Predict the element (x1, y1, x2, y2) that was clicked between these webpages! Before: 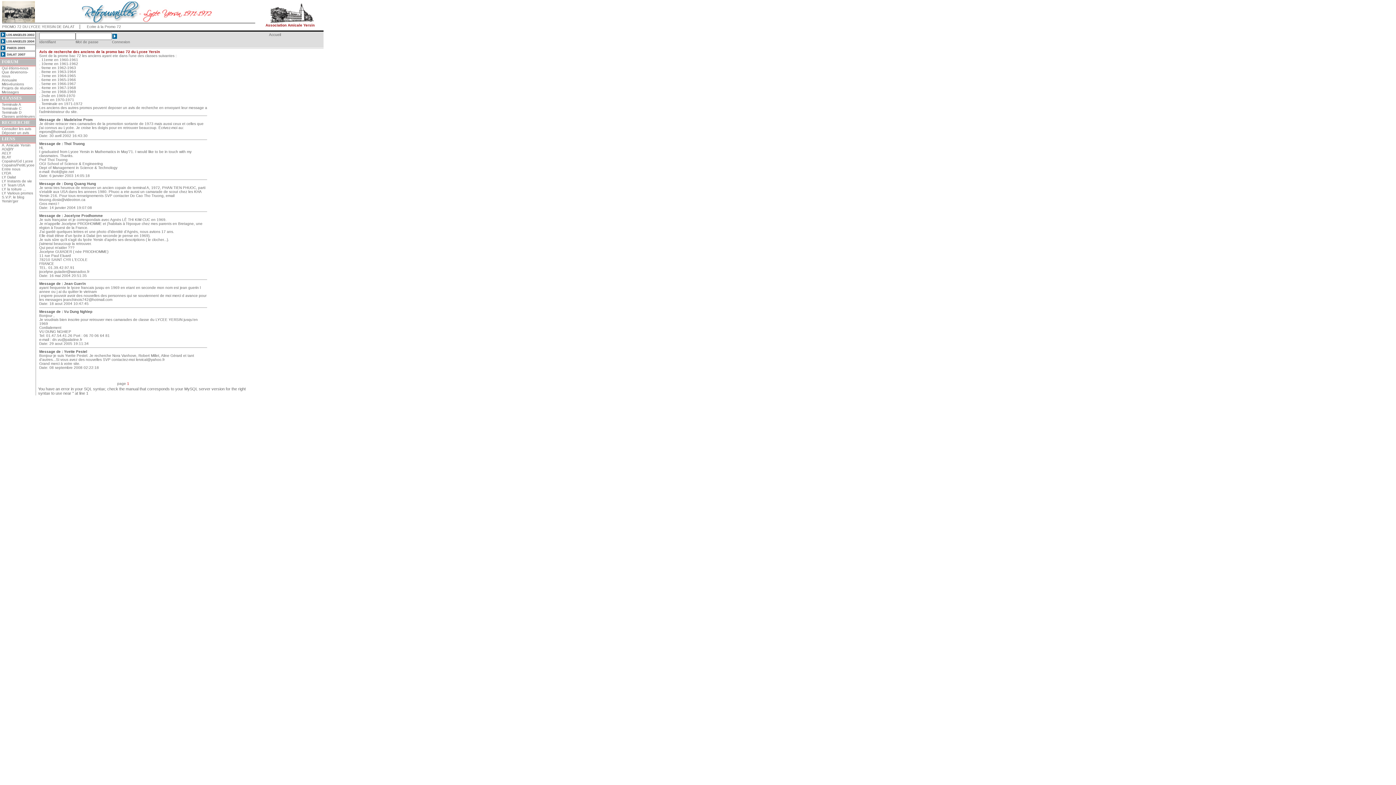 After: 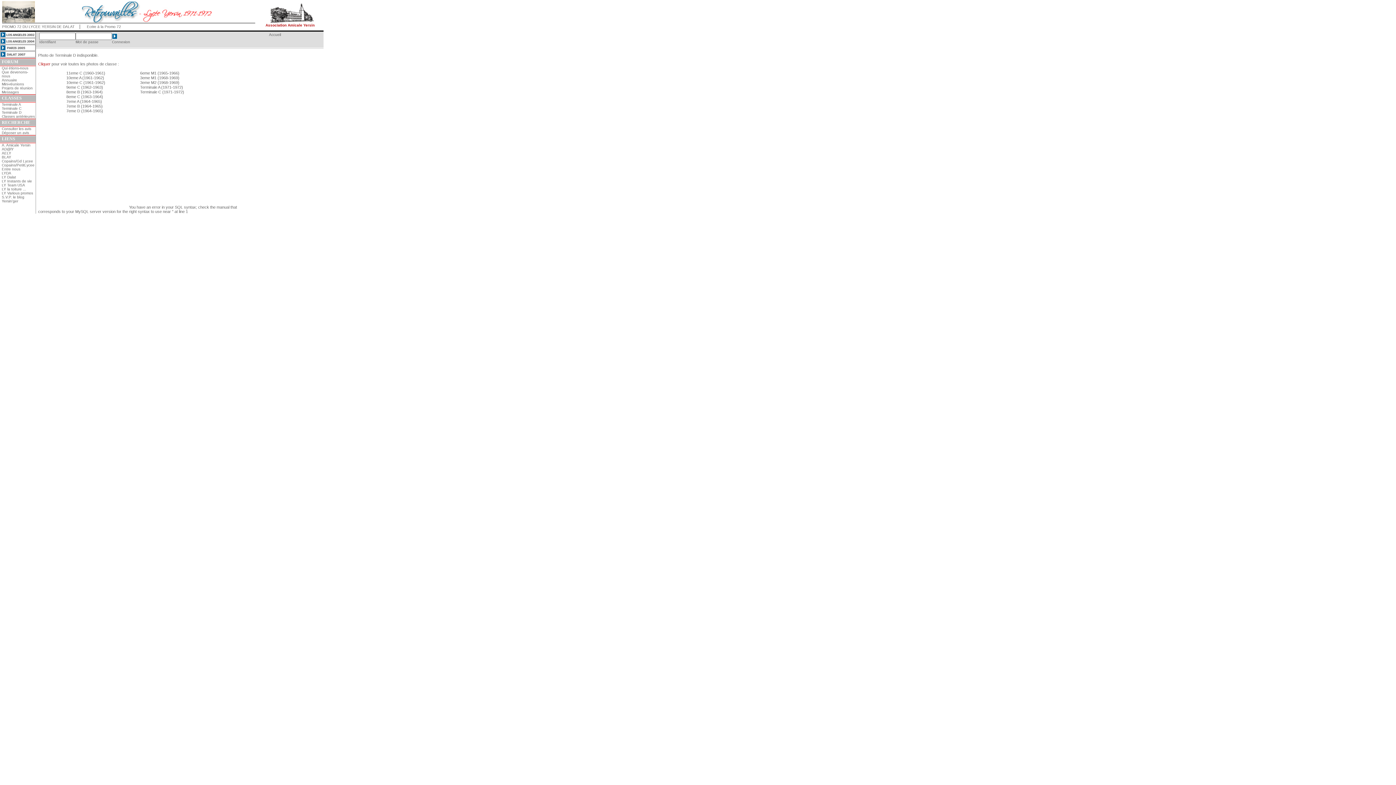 Action: bbox: (1, 110, 21, 114) label: Terminale D